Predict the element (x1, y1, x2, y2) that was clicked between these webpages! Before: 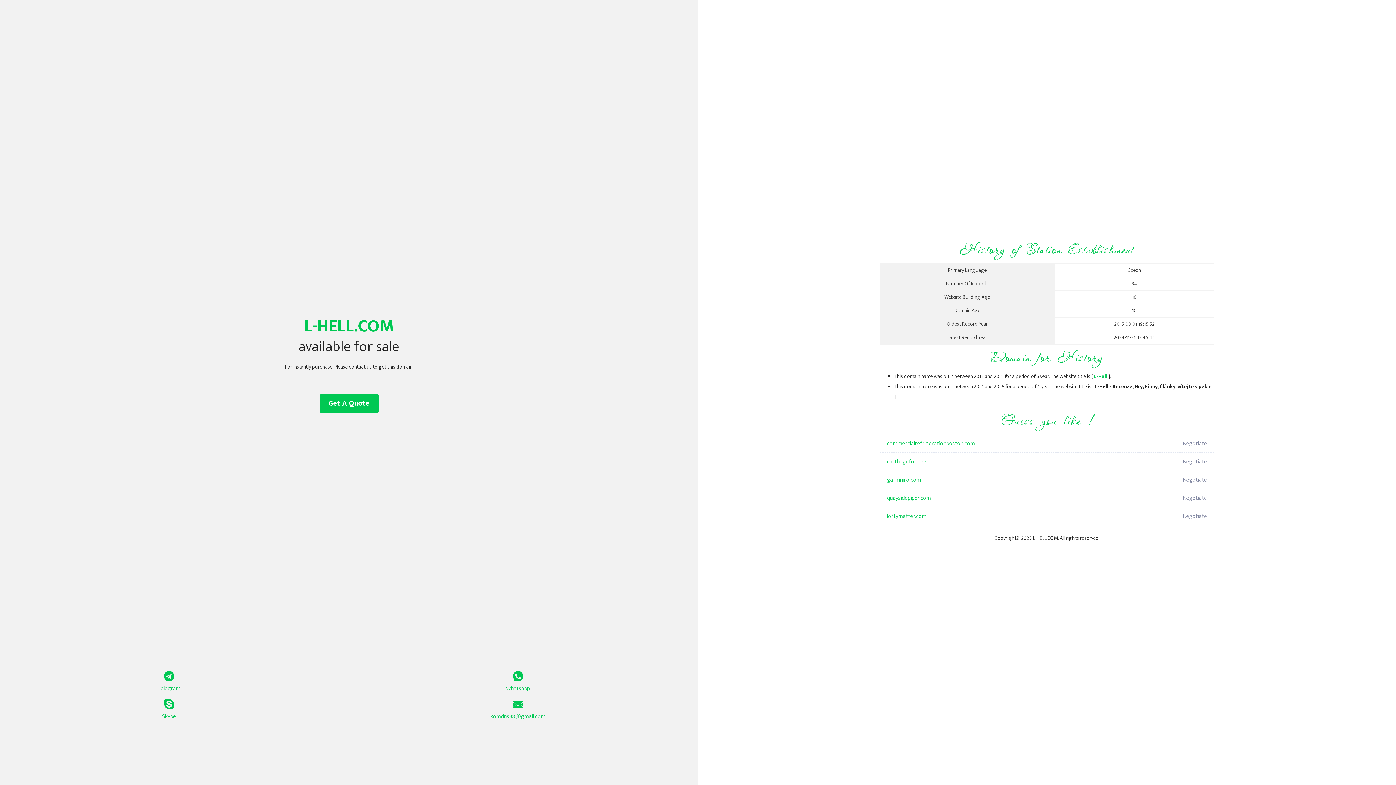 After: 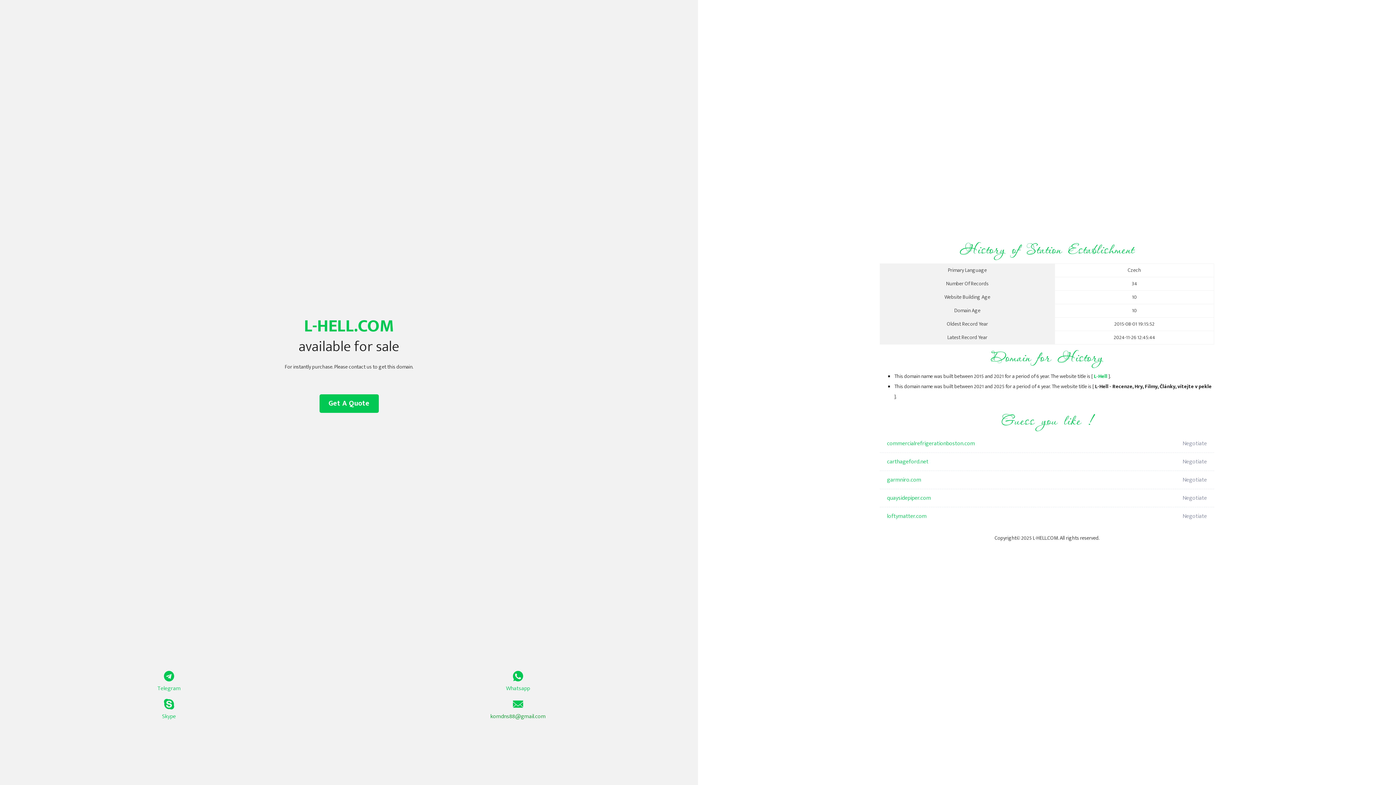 Action: bbox: (349, 699, 687, 721) label: komdns88@gmail.com